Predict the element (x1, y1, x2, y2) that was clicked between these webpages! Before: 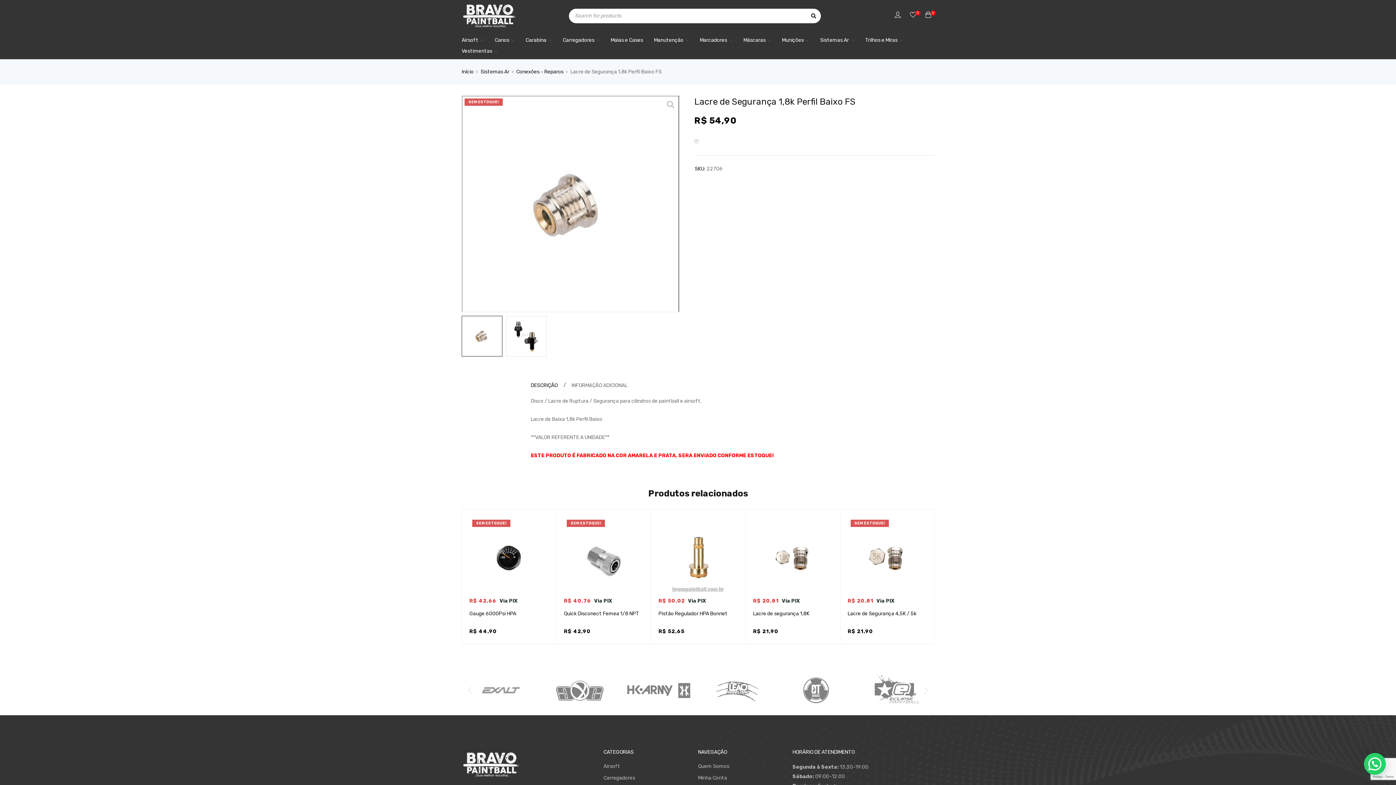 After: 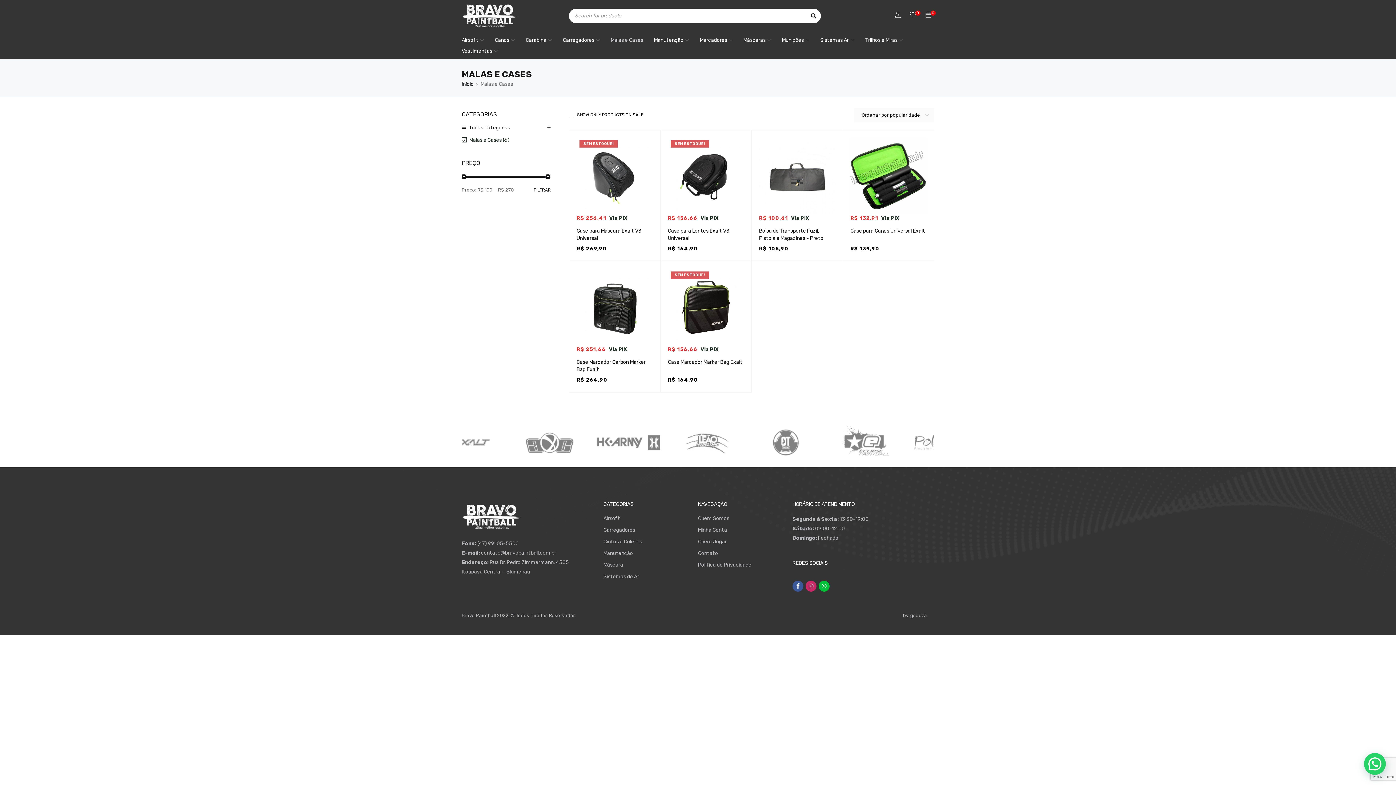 Action: label: Malas e Cases bbox: (610, 34, 643, 45)